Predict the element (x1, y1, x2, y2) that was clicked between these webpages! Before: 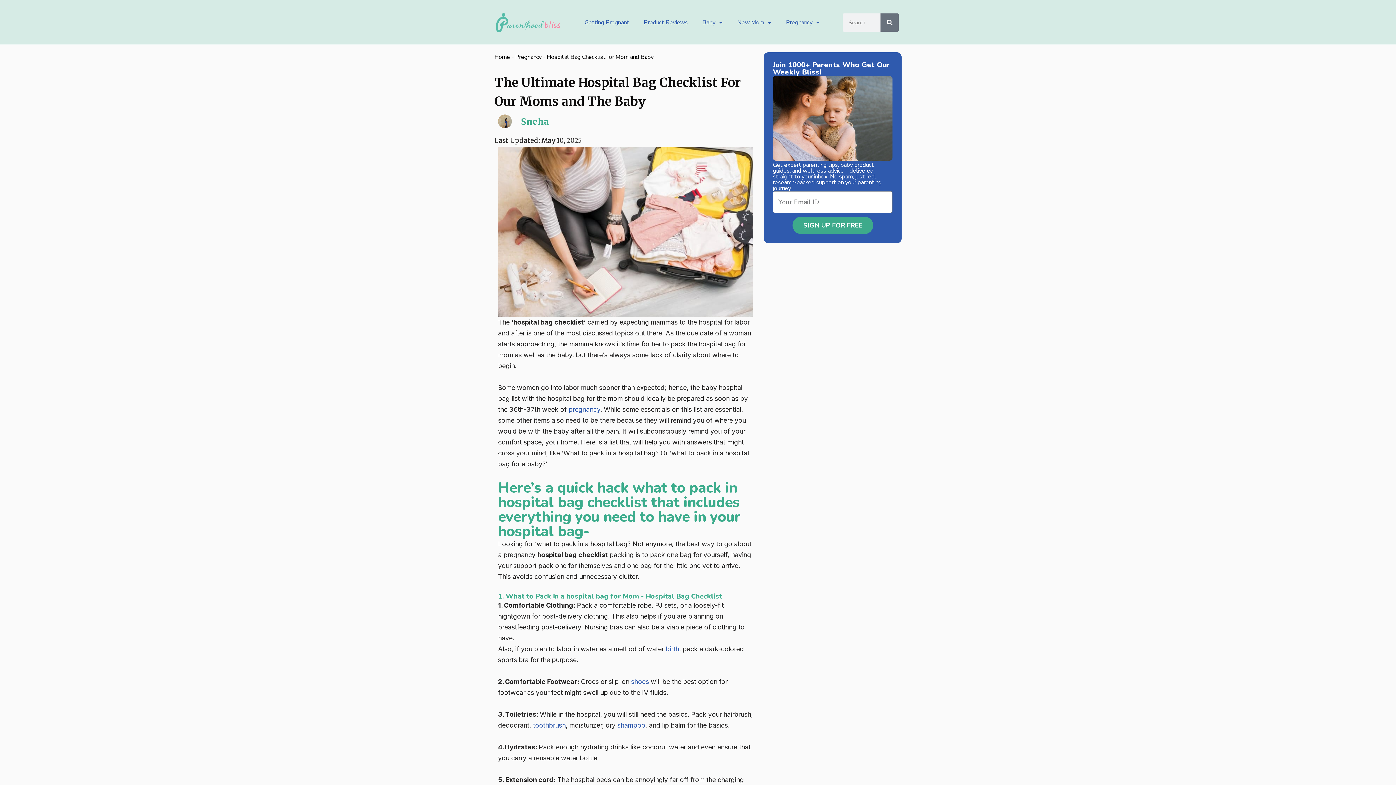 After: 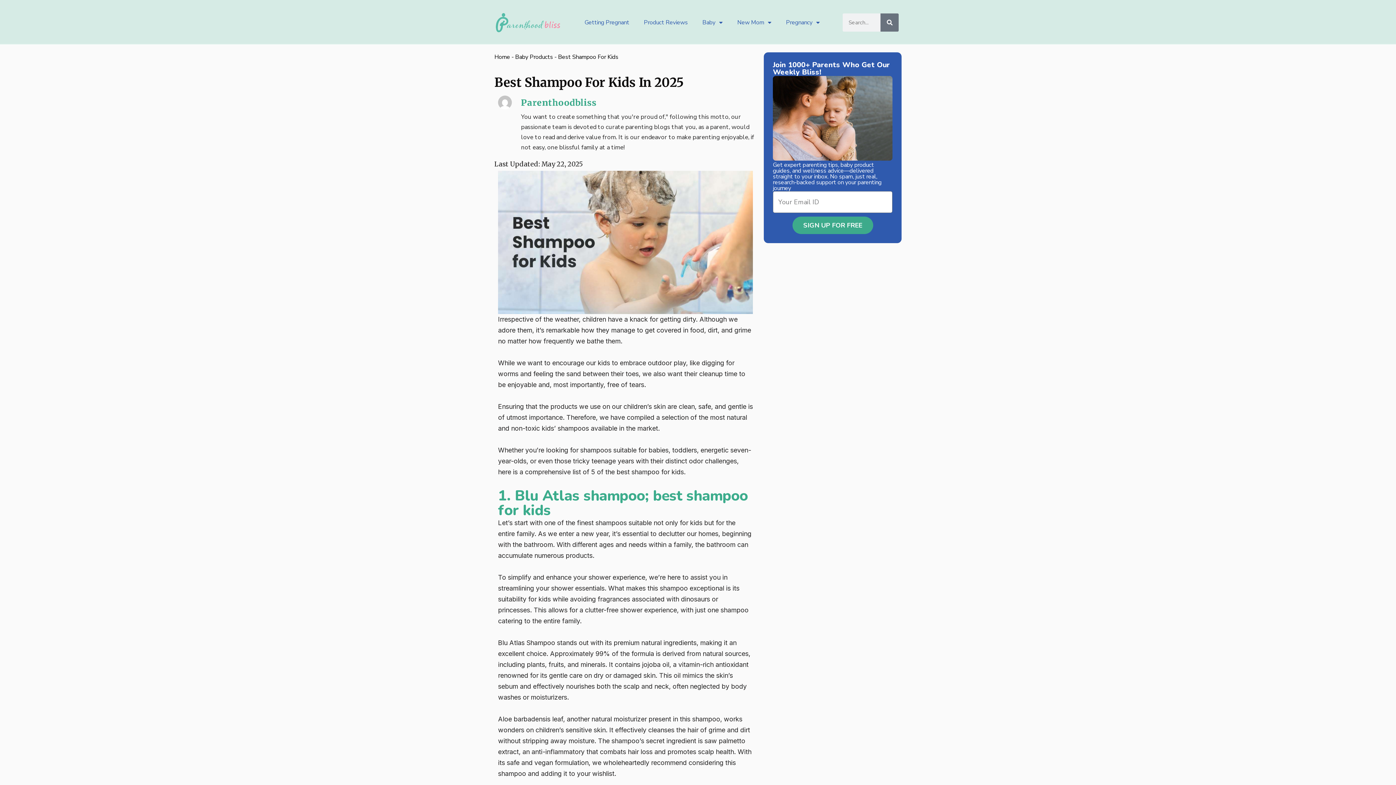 Action: label: shampoo bbox: (617, 721, 645, 729)